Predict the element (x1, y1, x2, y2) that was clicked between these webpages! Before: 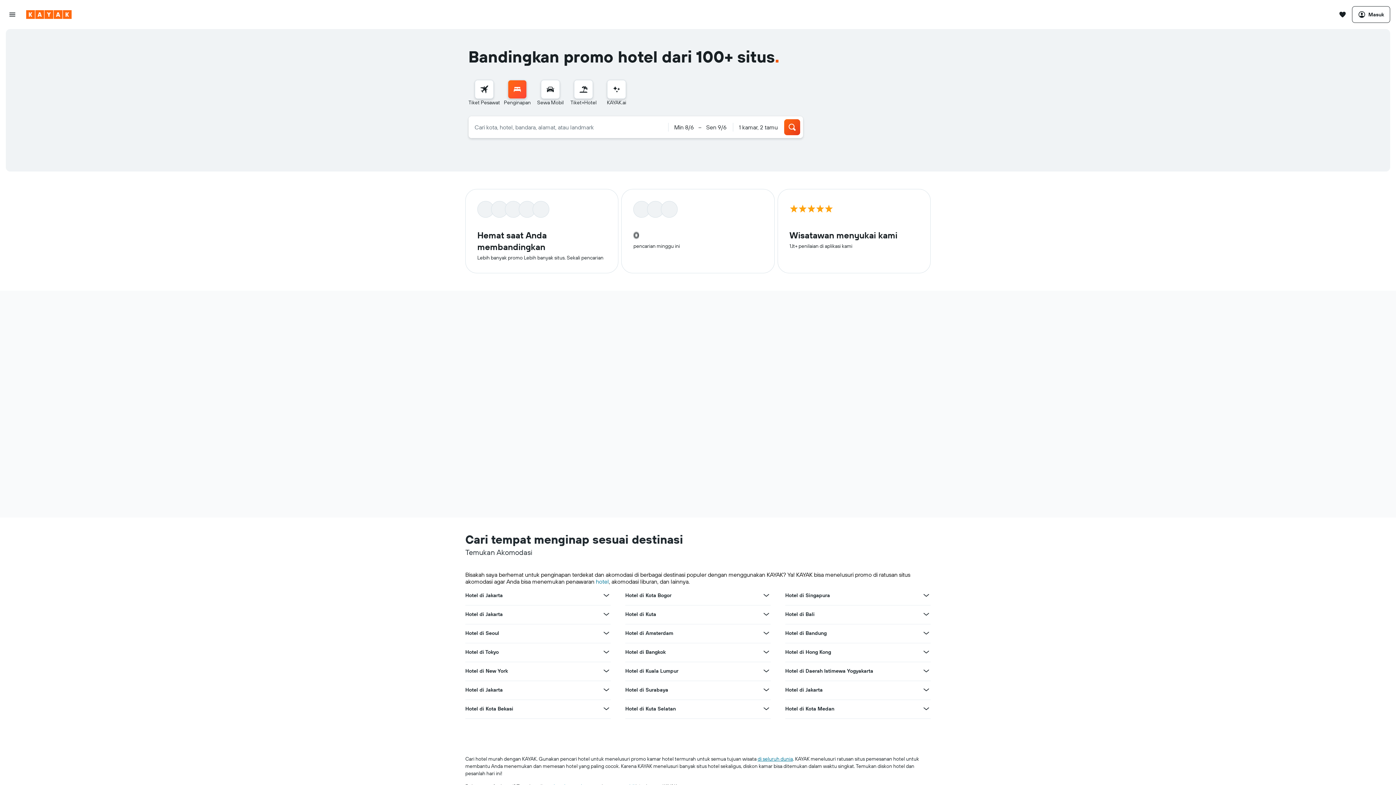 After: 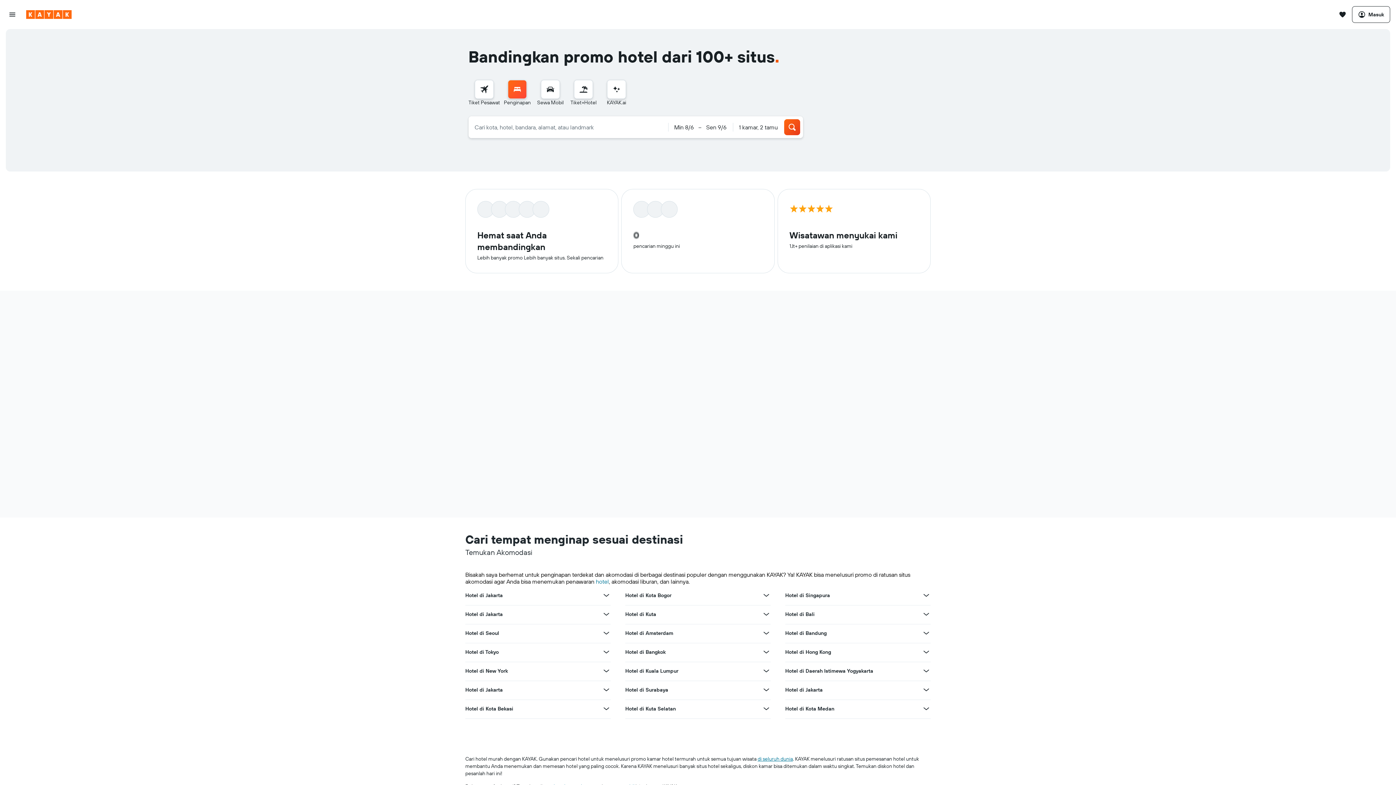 Action: bbox: (602, 629, 610, 637) label: Lihat promo lain untuk Hotel di Seoul